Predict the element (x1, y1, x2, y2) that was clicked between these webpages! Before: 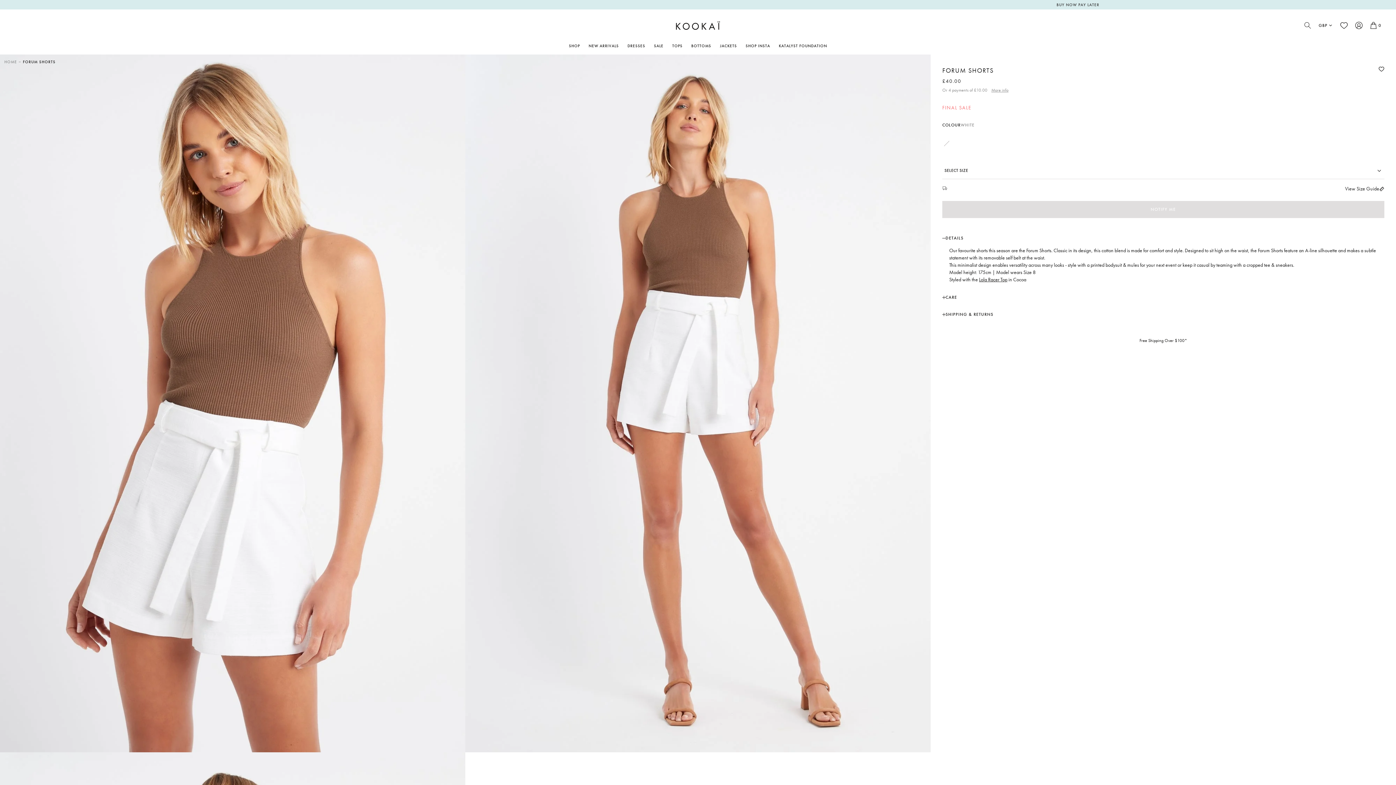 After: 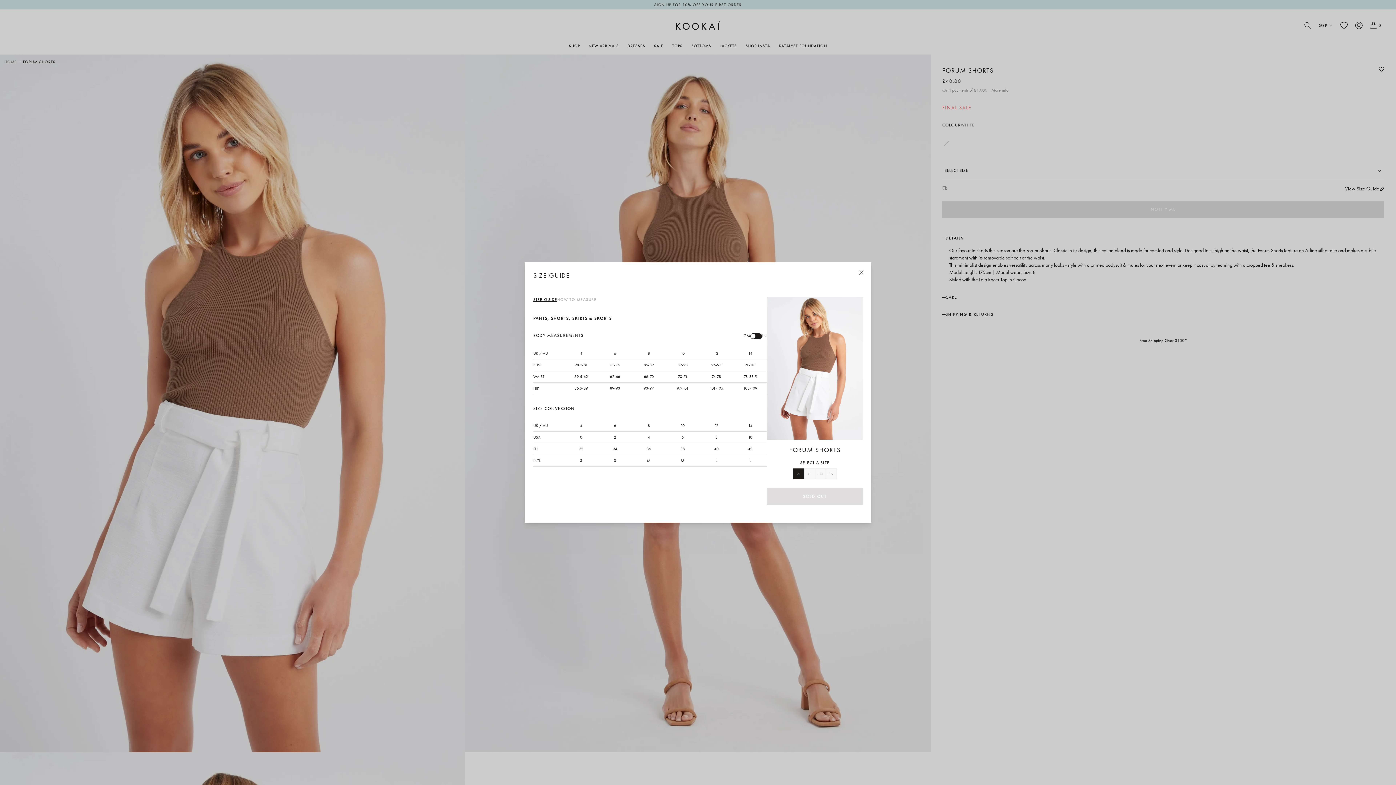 Action: label: View Size Guide bbox: (1345, 185, 1384, 192)